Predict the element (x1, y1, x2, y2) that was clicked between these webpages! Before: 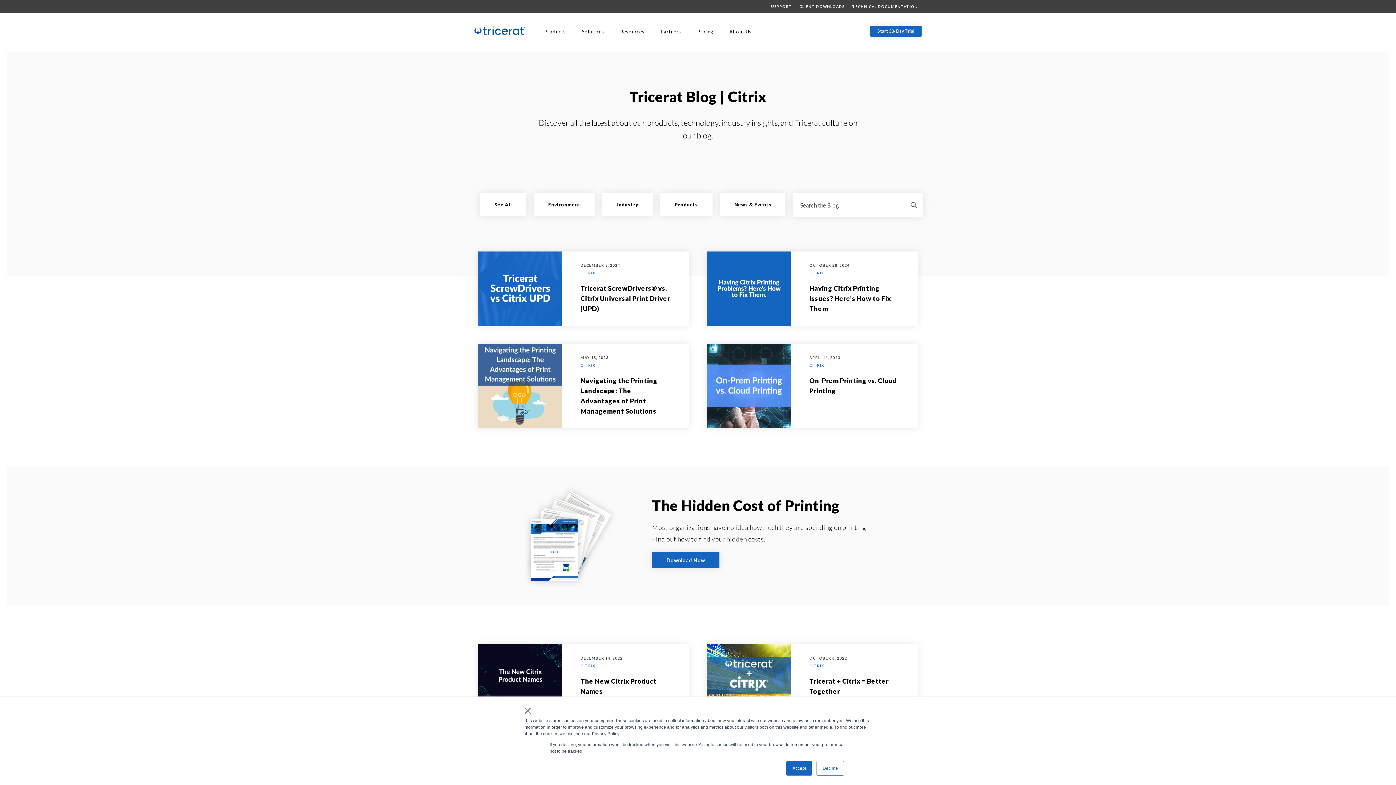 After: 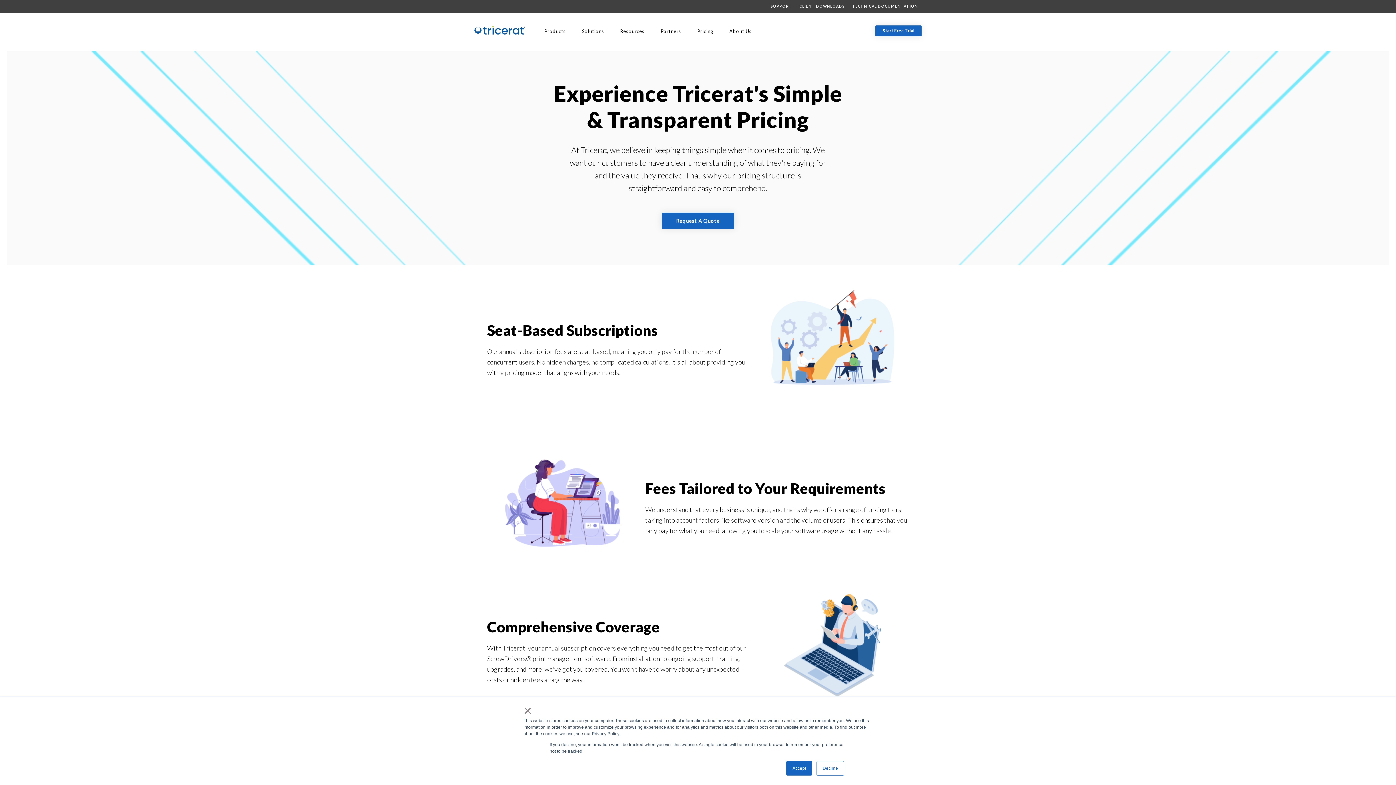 Action: bbox: (693, 28, 717, 45) label: Pricing